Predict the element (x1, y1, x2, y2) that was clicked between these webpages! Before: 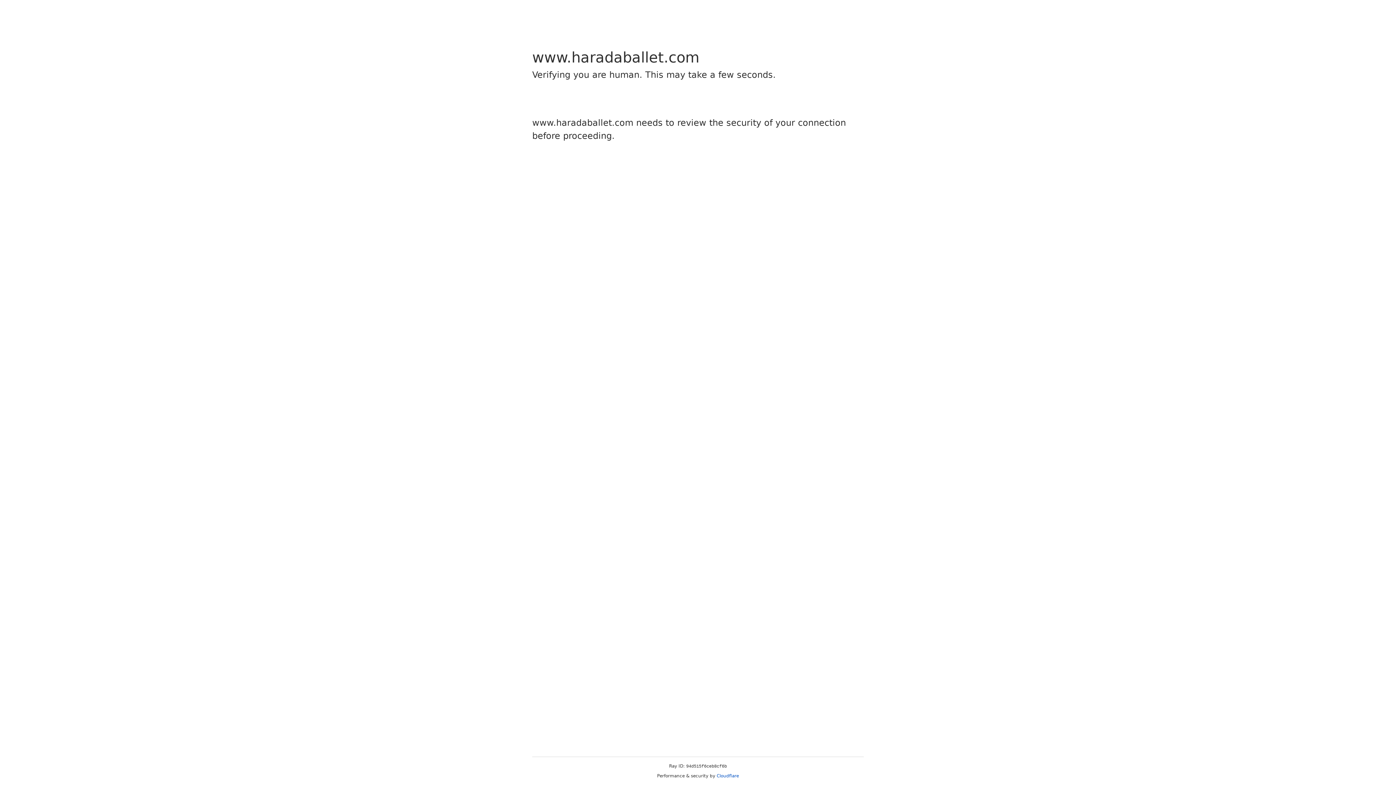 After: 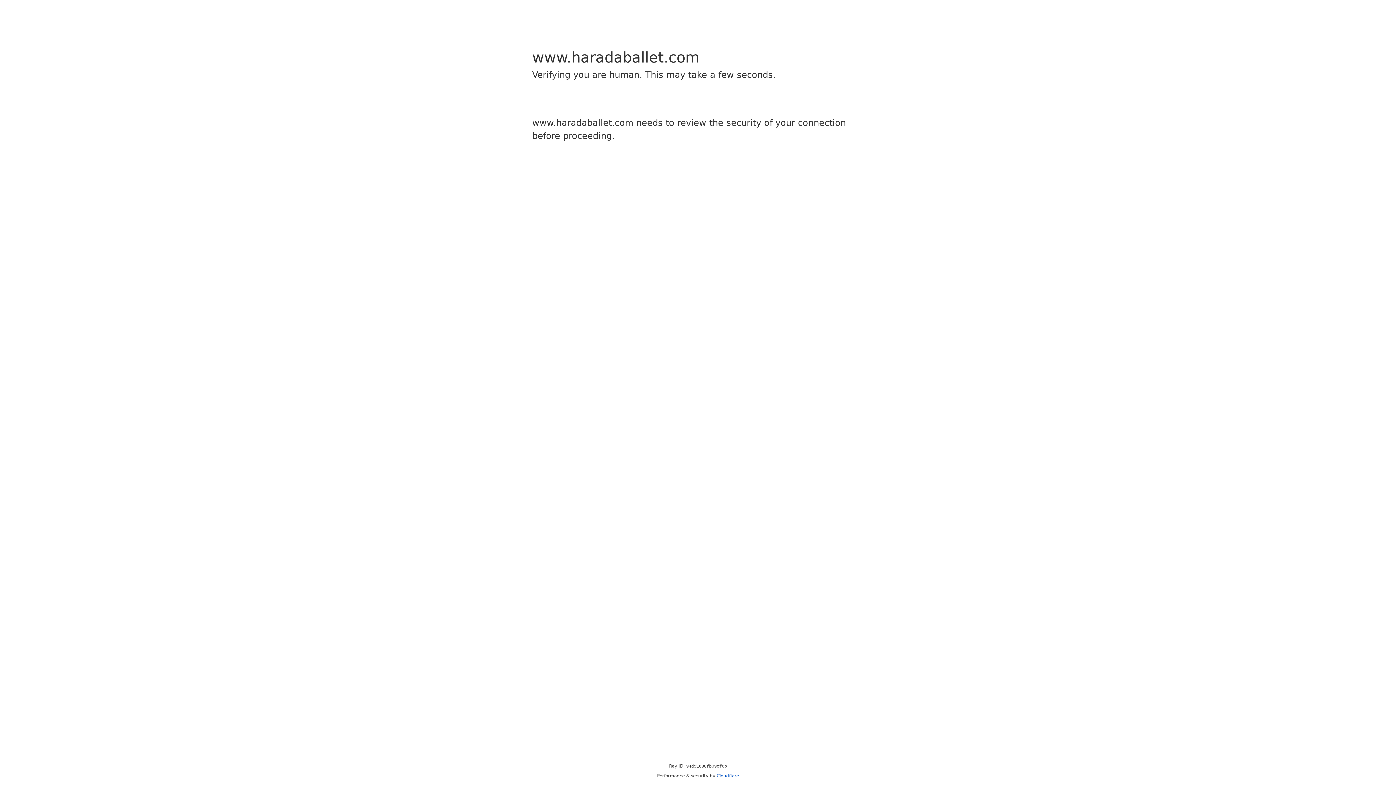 Action: label: Cloudflare bbox: (716, 773, 739, 778)